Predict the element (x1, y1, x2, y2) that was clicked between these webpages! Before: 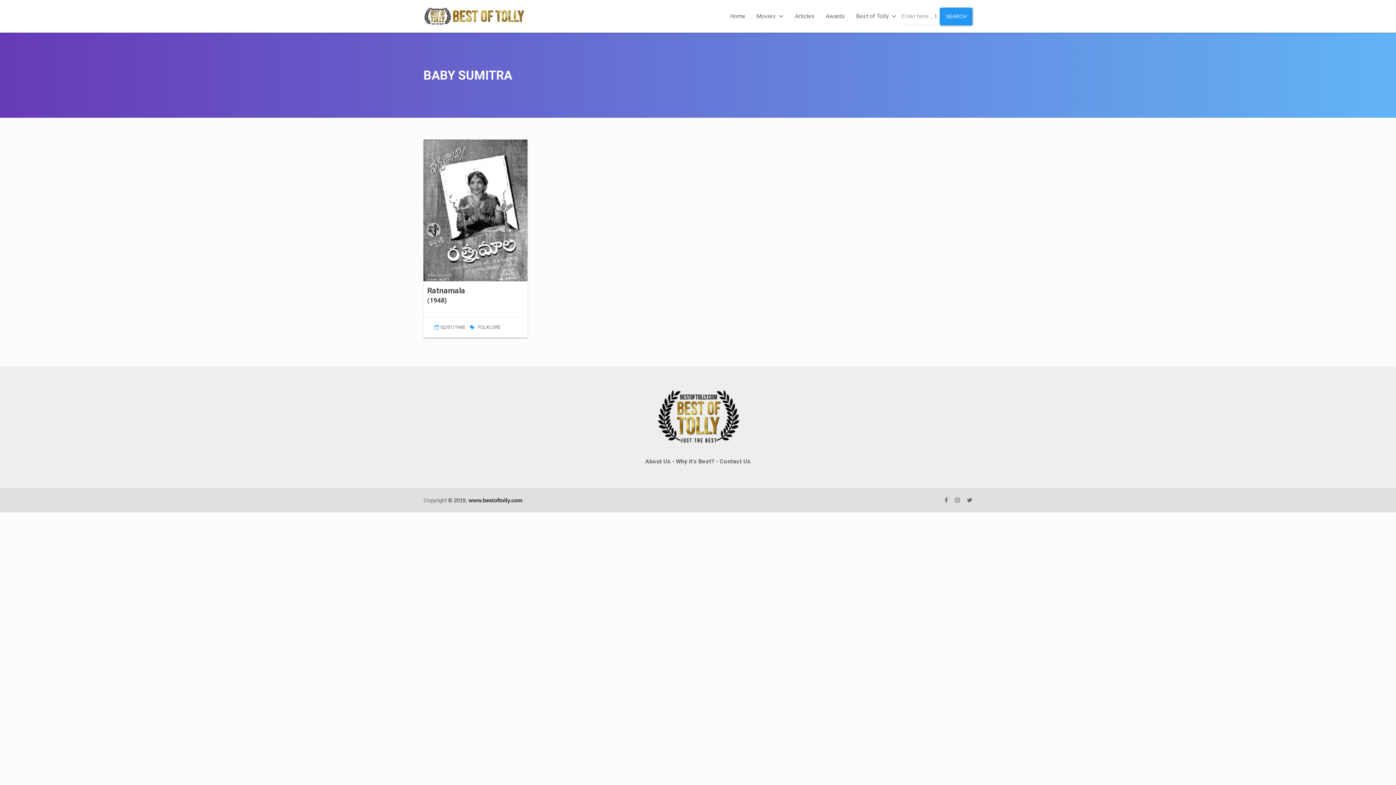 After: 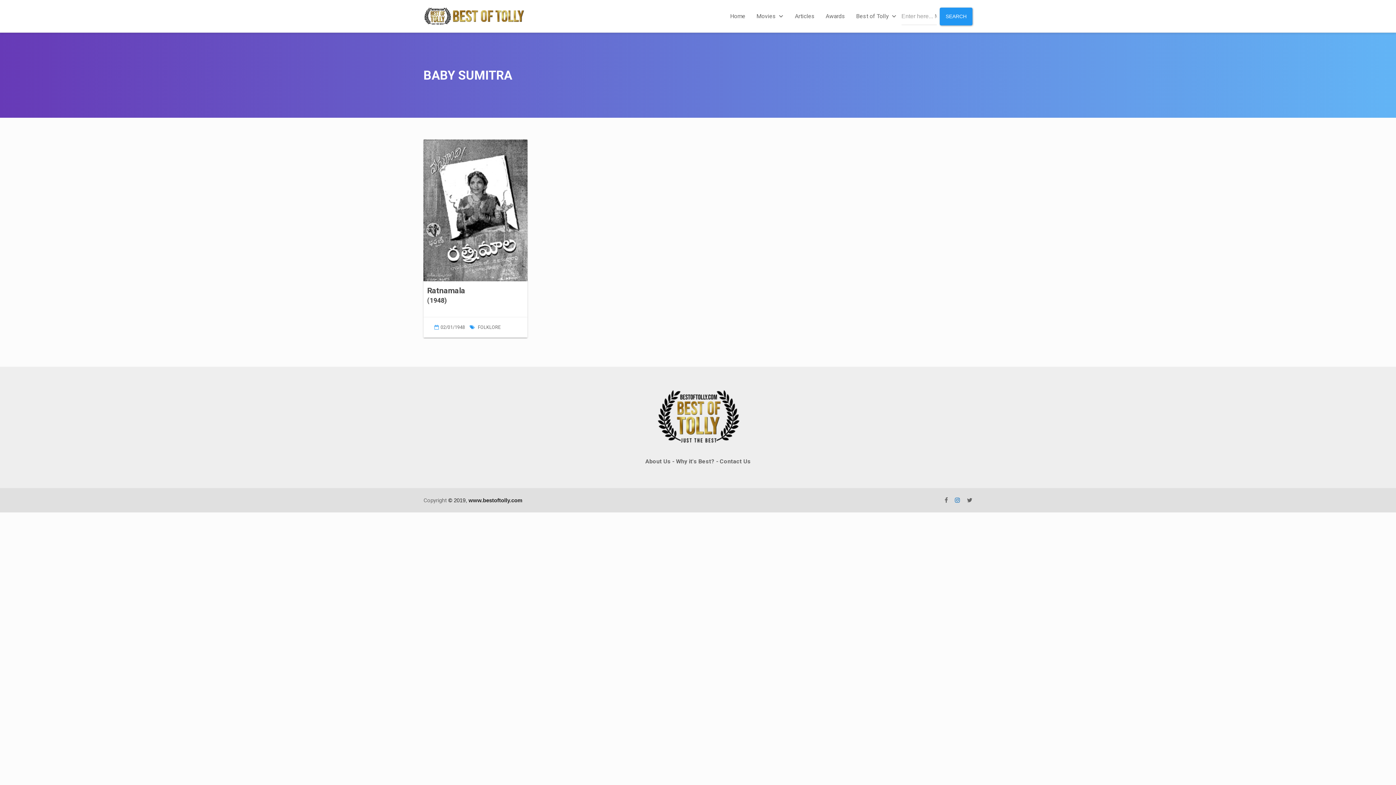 Action: bbox: (955, 497, 960, 504)